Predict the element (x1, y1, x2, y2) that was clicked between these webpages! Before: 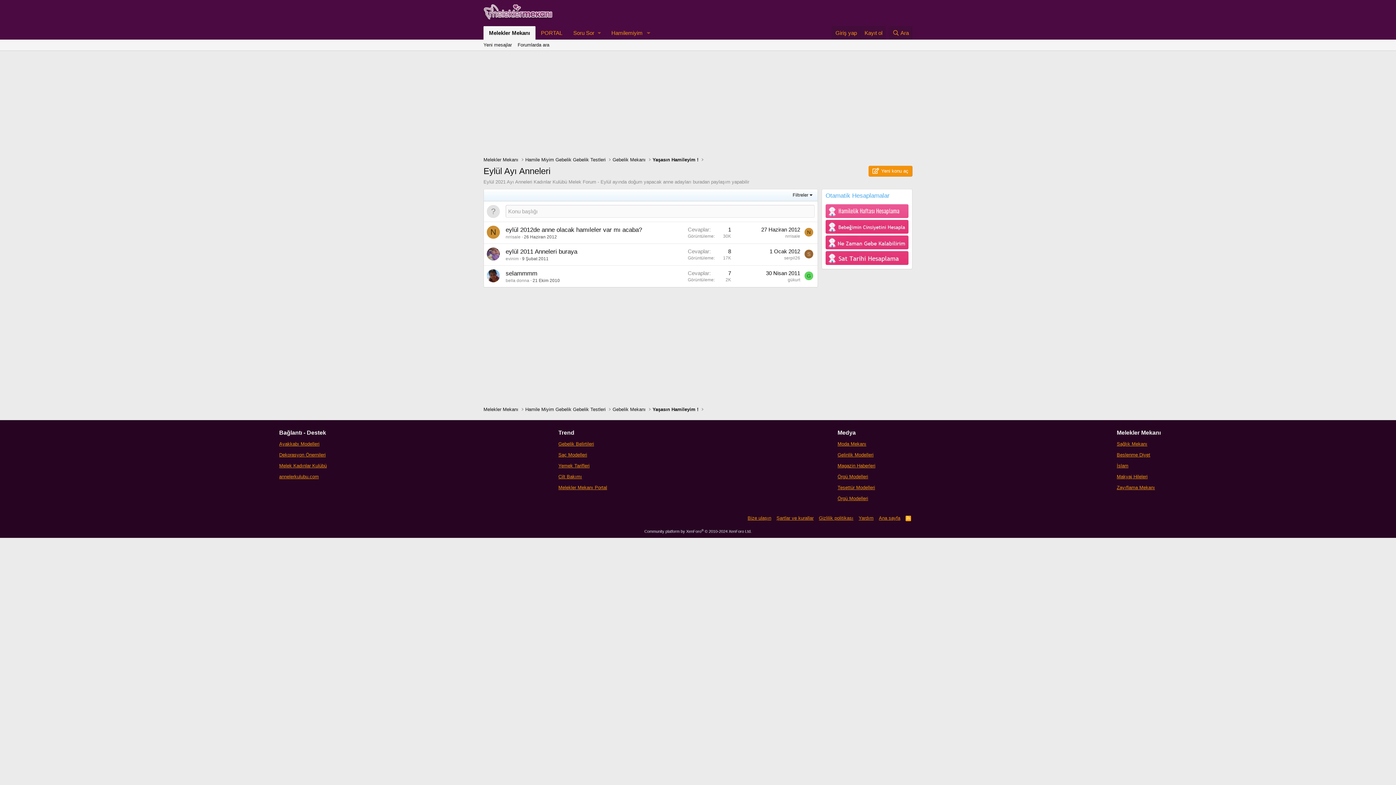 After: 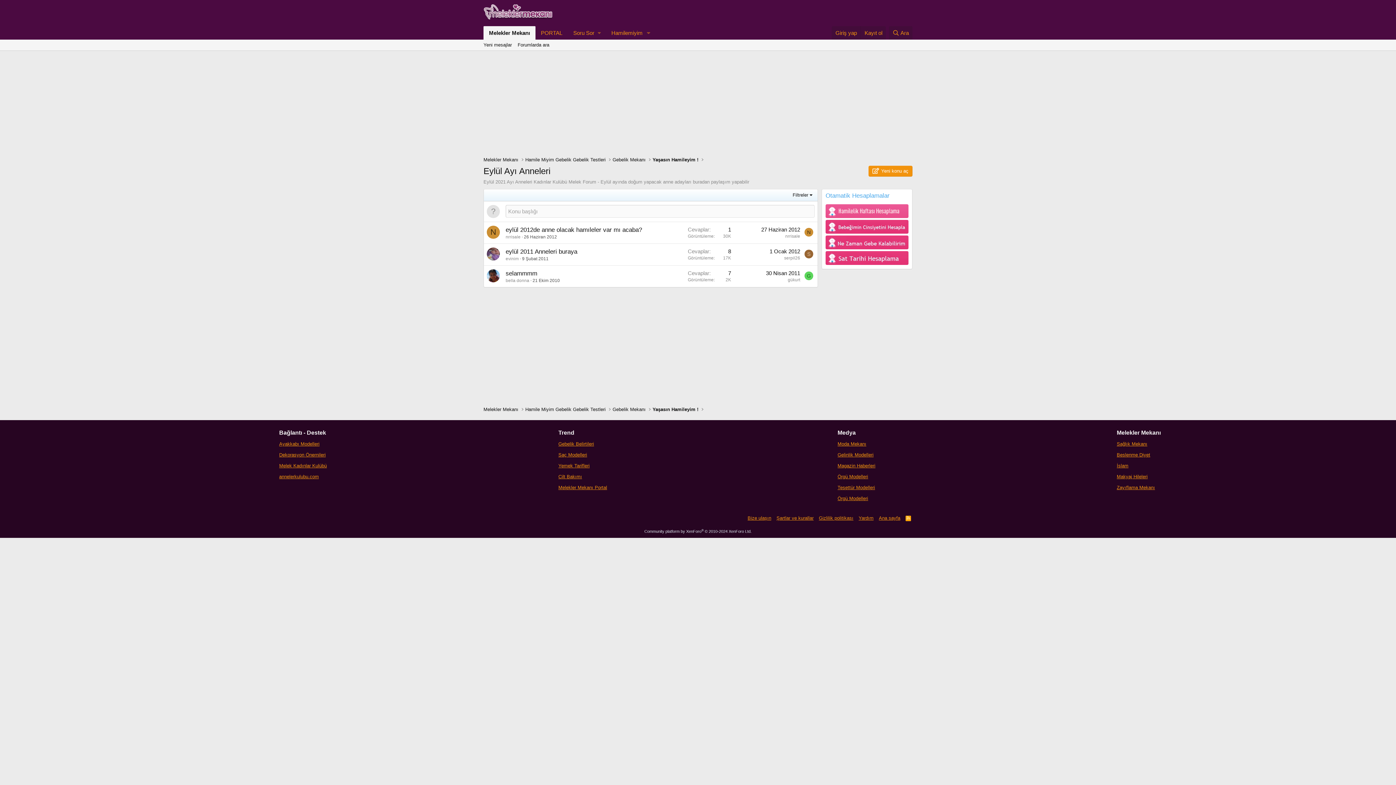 Action: bbox: (825, 244, 908, 250)